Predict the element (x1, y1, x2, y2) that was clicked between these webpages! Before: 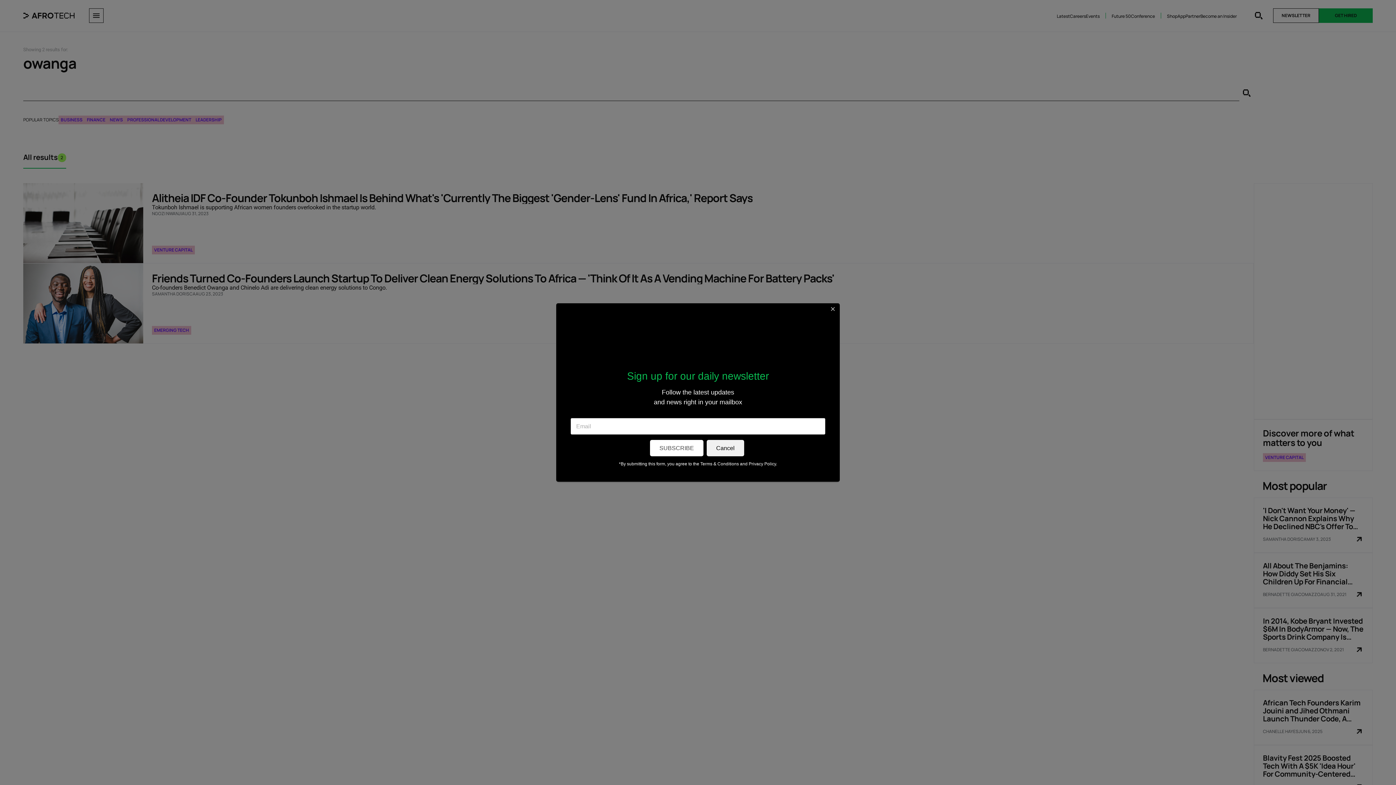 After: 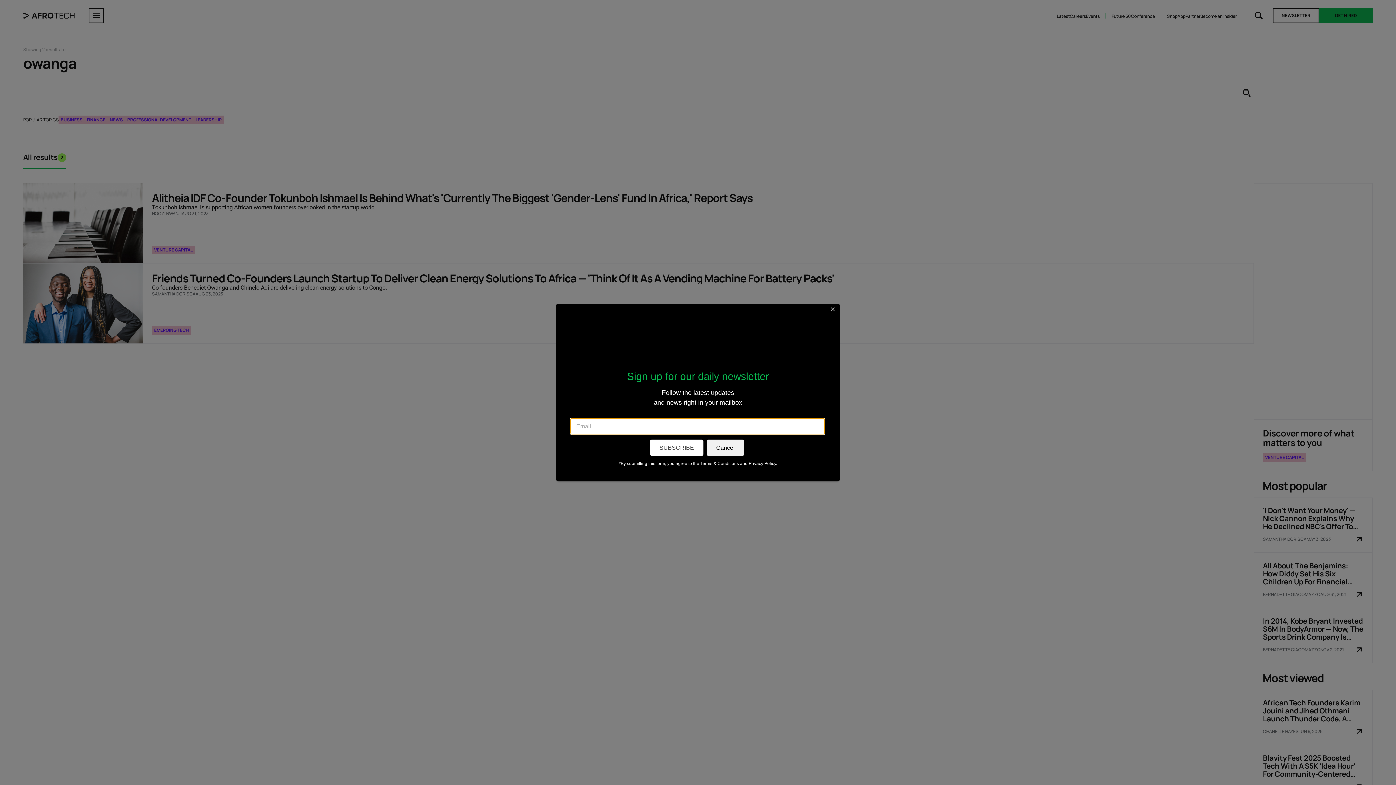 Action: bbox: (650, 440, 703, 456) label: SUBSCRIBE